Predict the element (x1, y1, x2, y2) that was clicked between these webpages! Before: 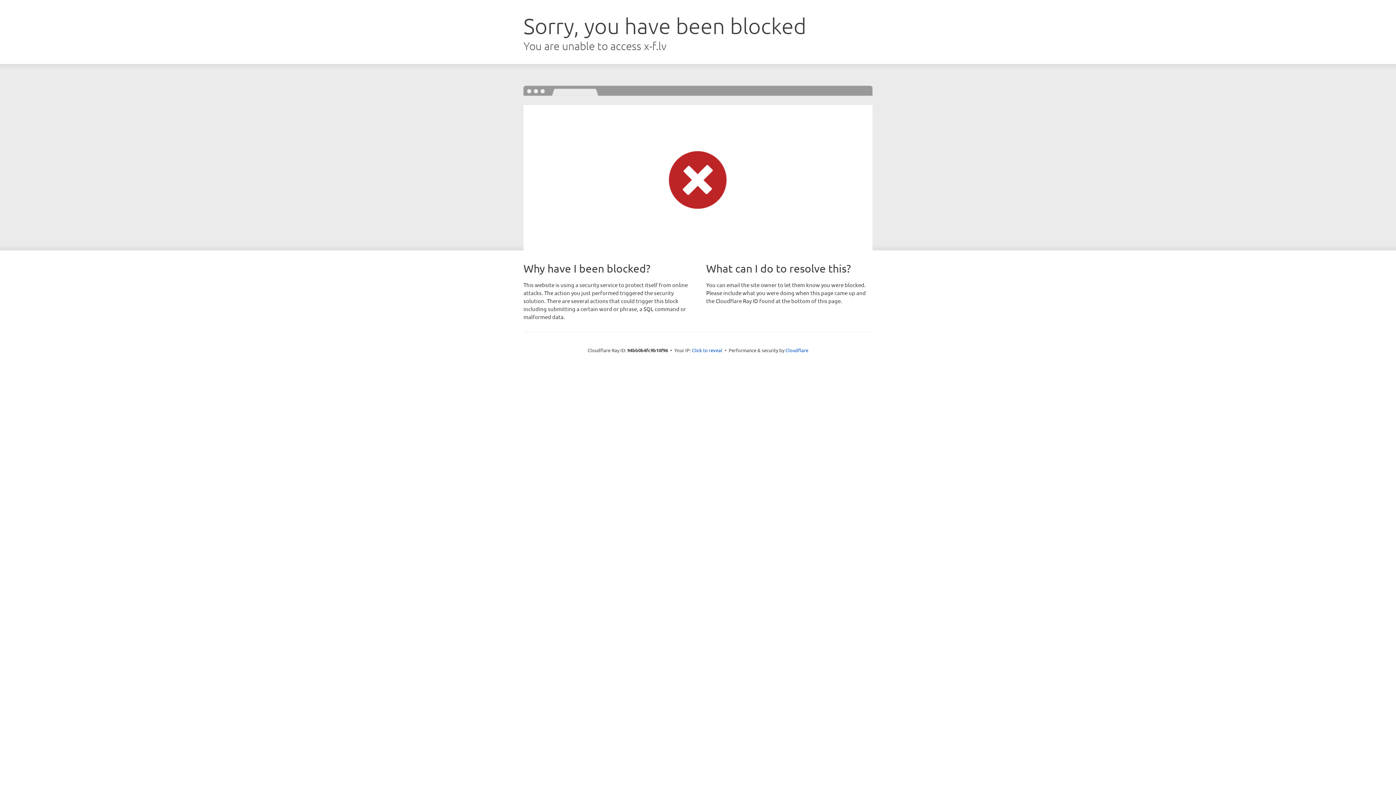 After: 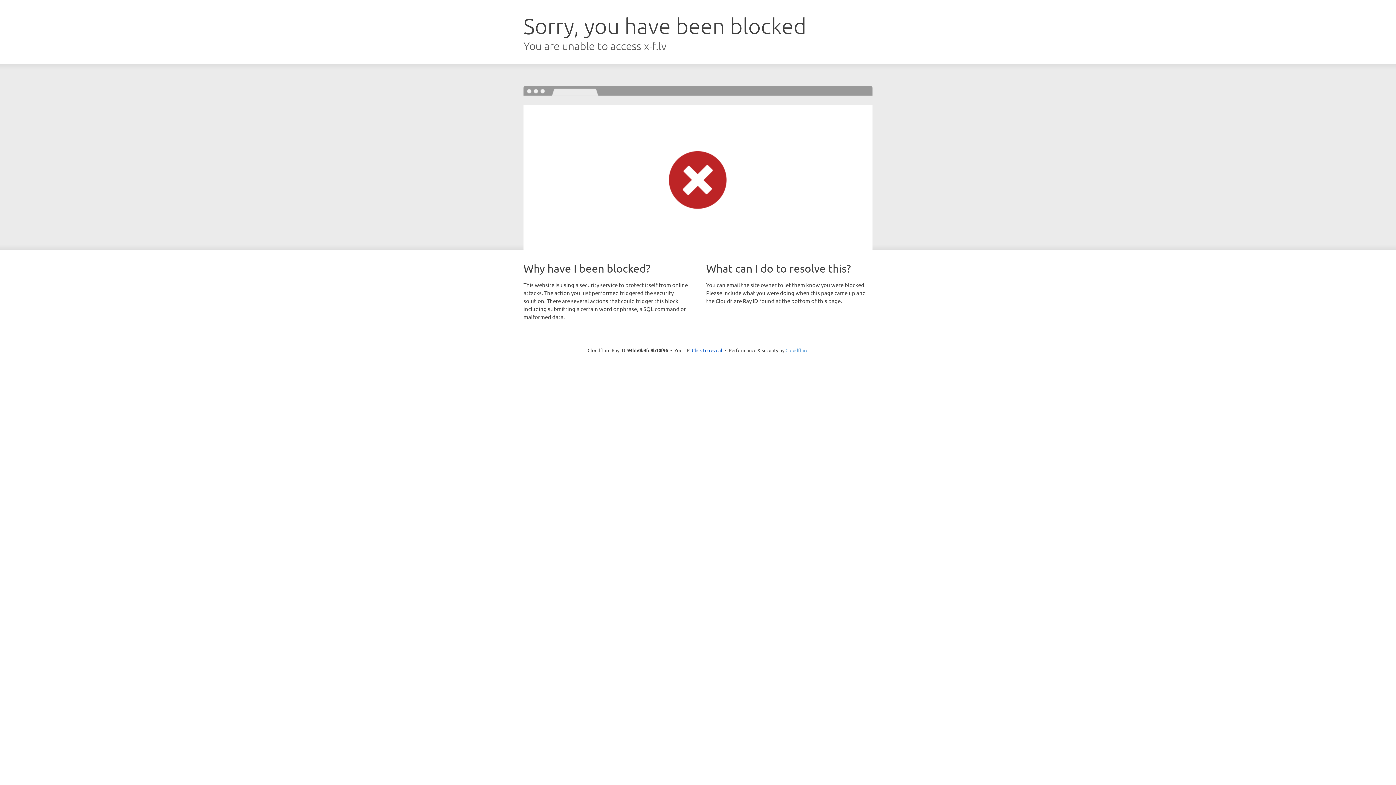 Action: bbox: (785, 347, 808, 353) label: Cloudflare